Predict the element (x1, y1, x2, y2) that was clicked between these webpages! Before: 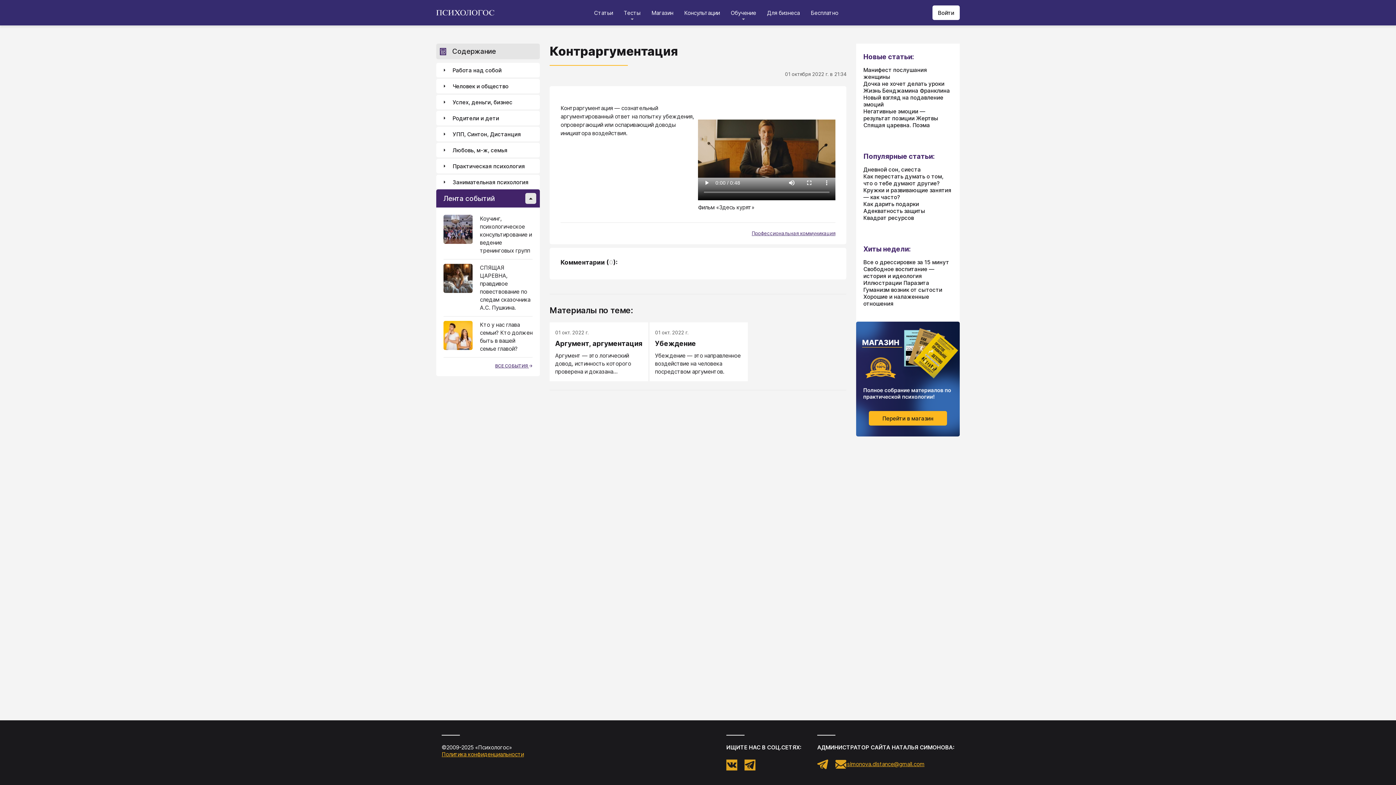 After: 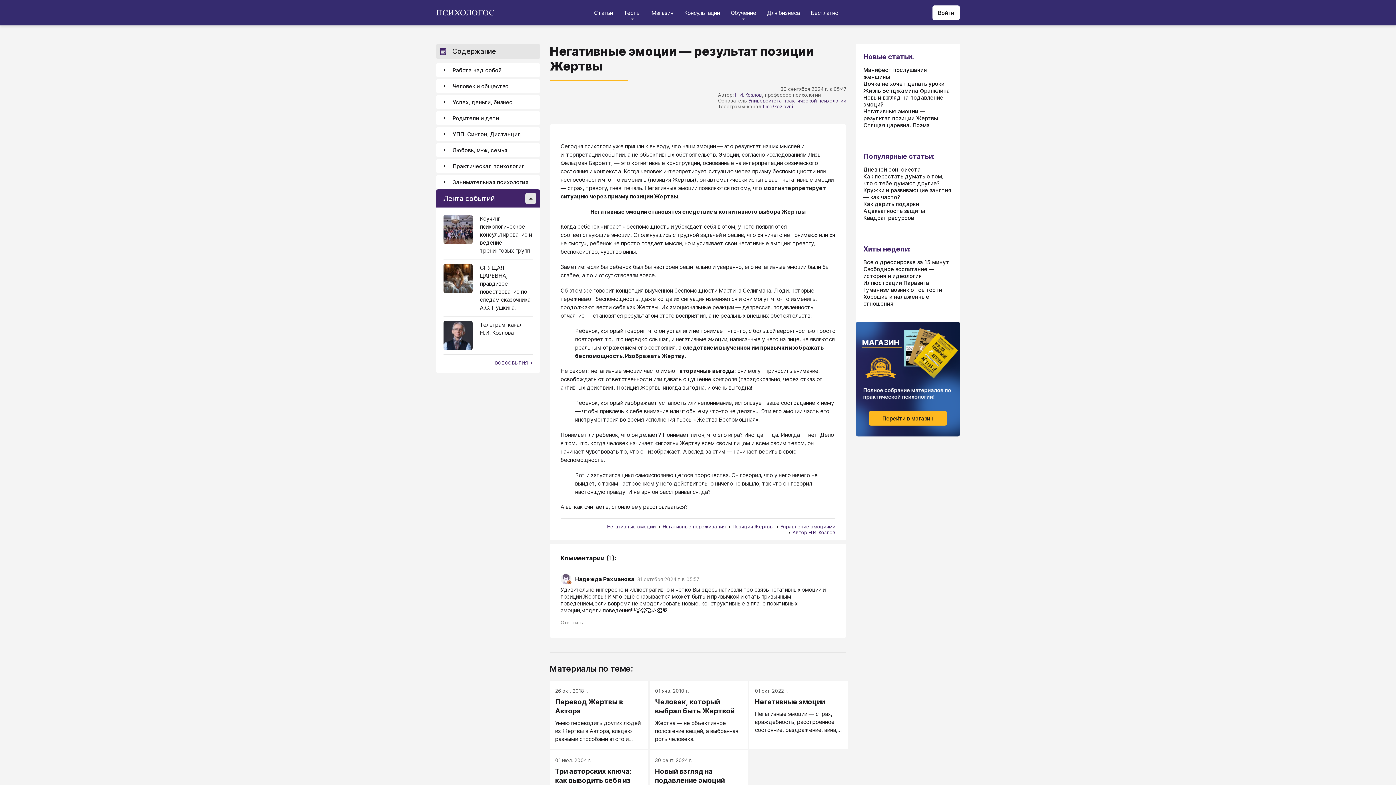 Action: label: Негативные эмоции — результат позиции Жертвы bbox: (863, 108, 938, 121)